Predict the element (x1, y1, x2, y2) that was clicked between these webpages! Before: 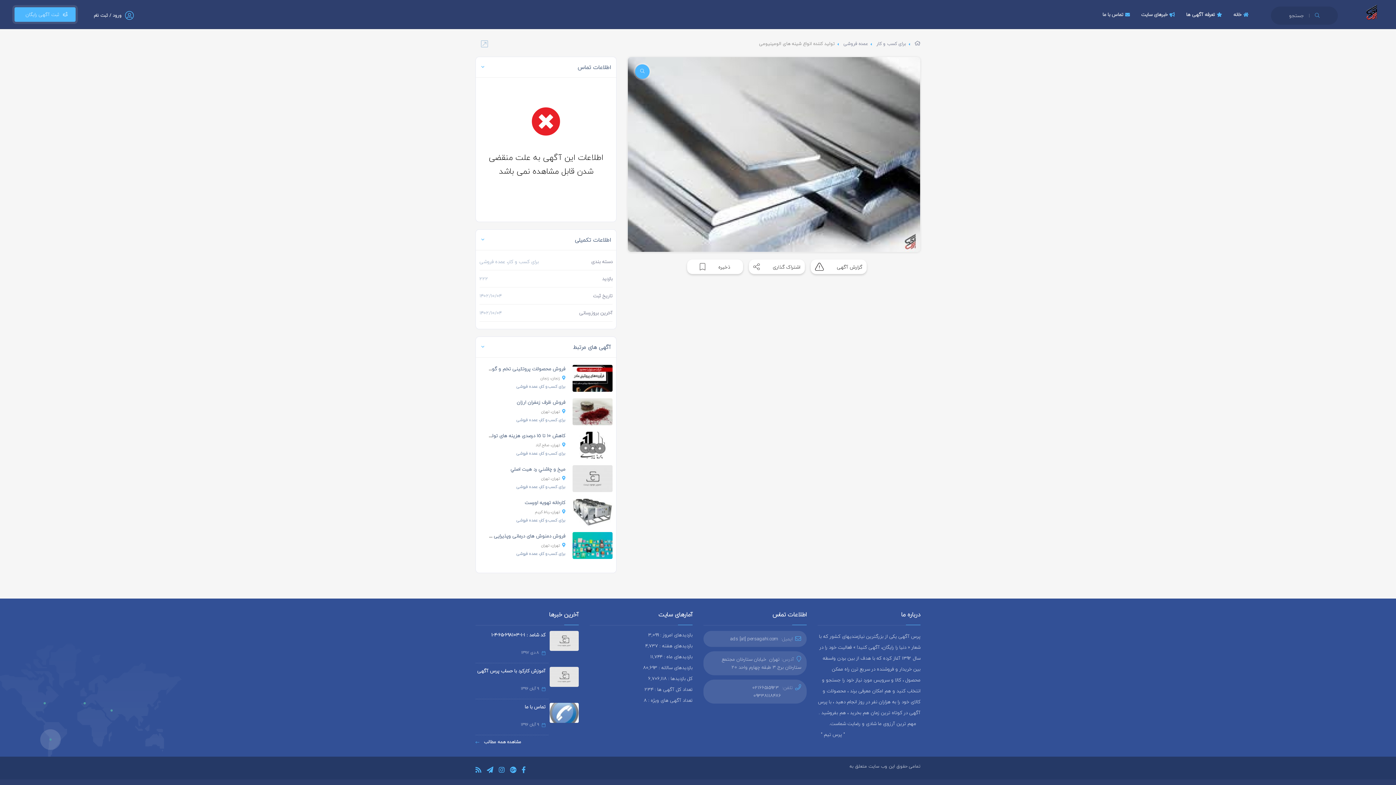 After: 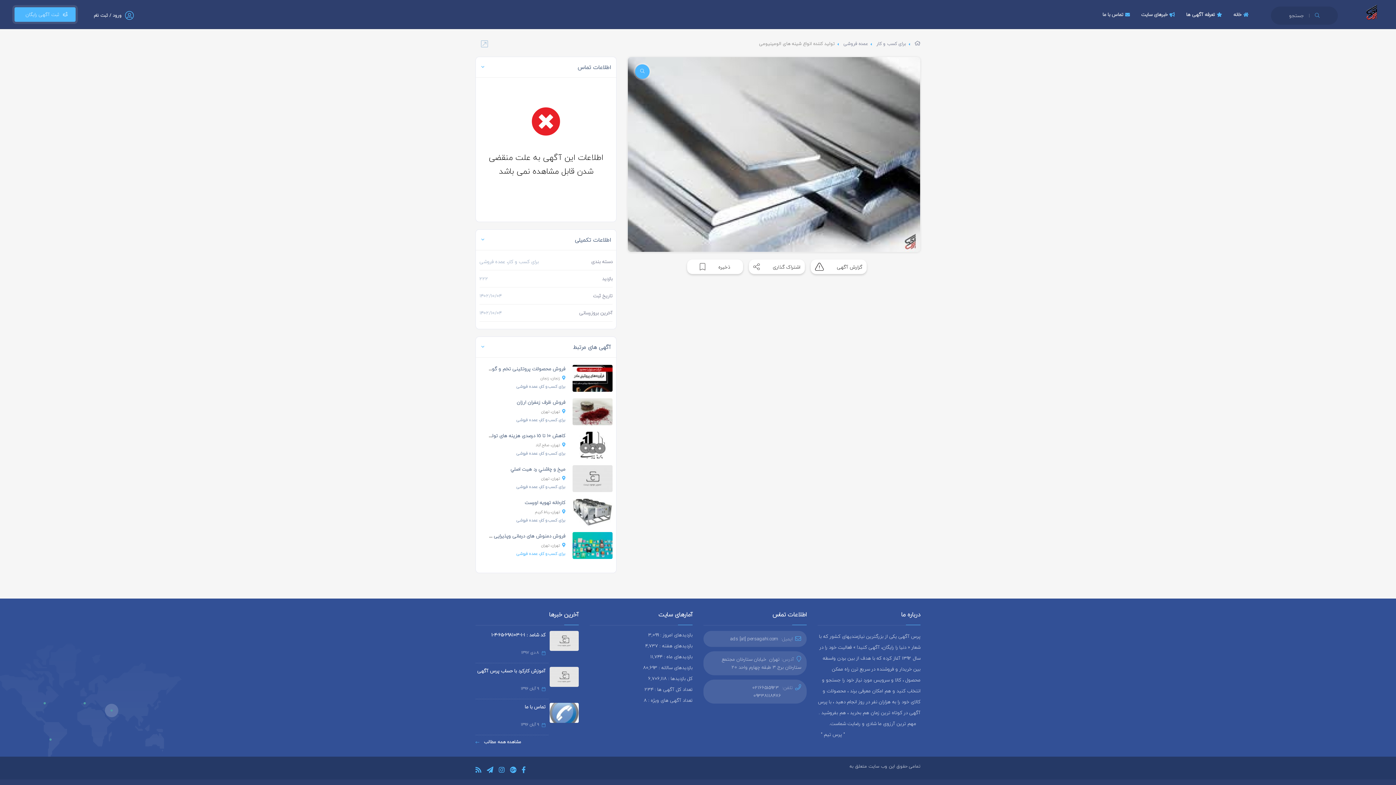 Action: bbox: (516, 550, 565, 557) label: برای کسب و کار، عمده فروشی